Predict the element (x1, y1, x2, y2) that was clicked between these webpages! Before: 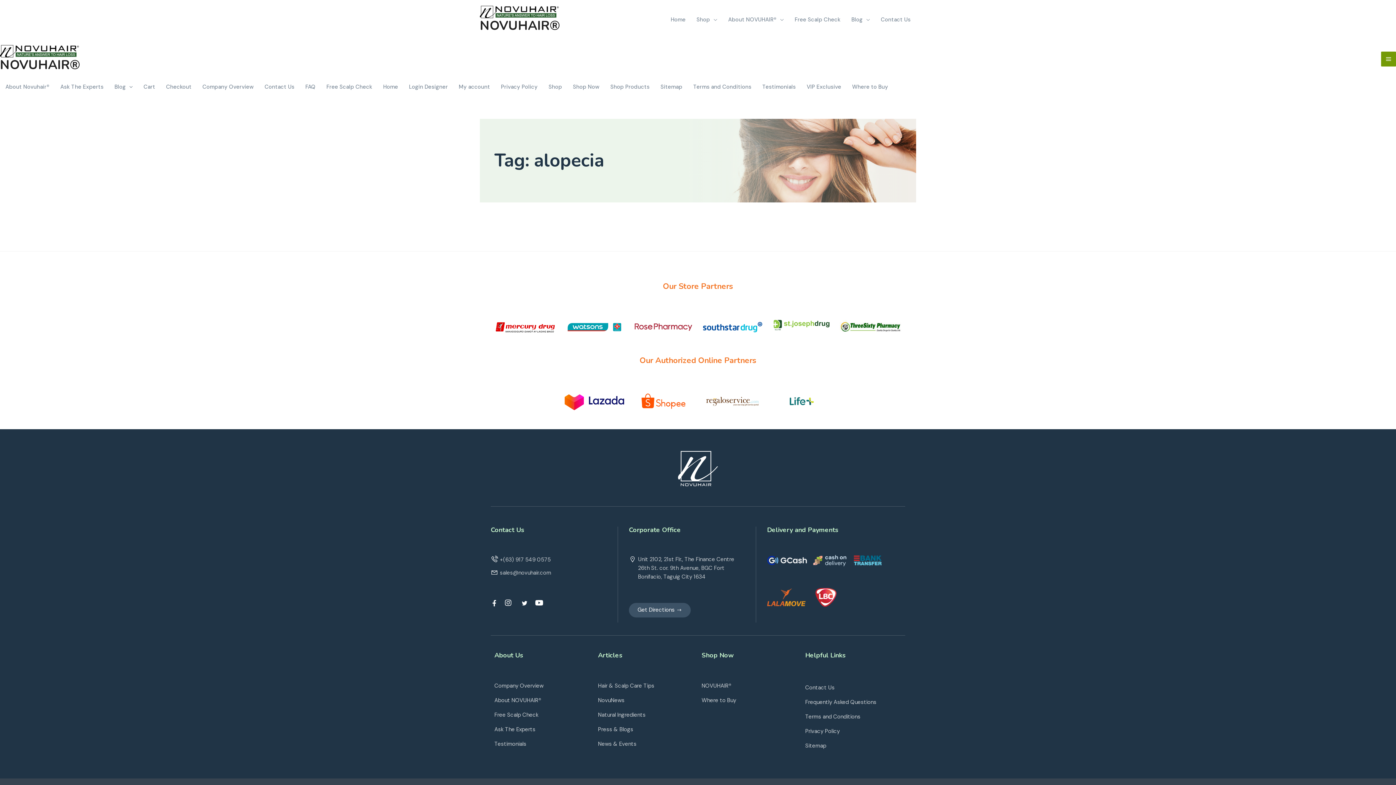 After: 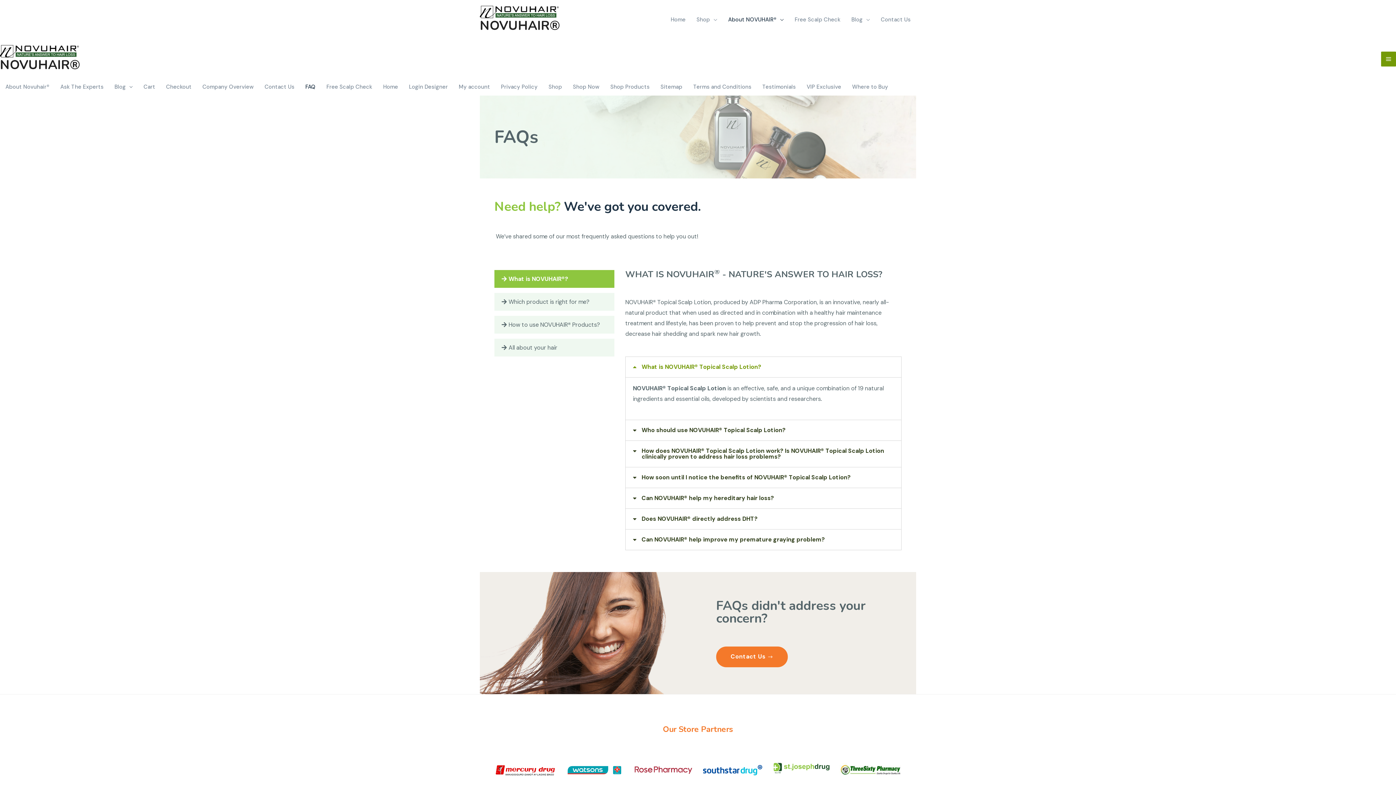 Action: label: Frequently Asked Questions bbox: (805, 695, 901, 709)